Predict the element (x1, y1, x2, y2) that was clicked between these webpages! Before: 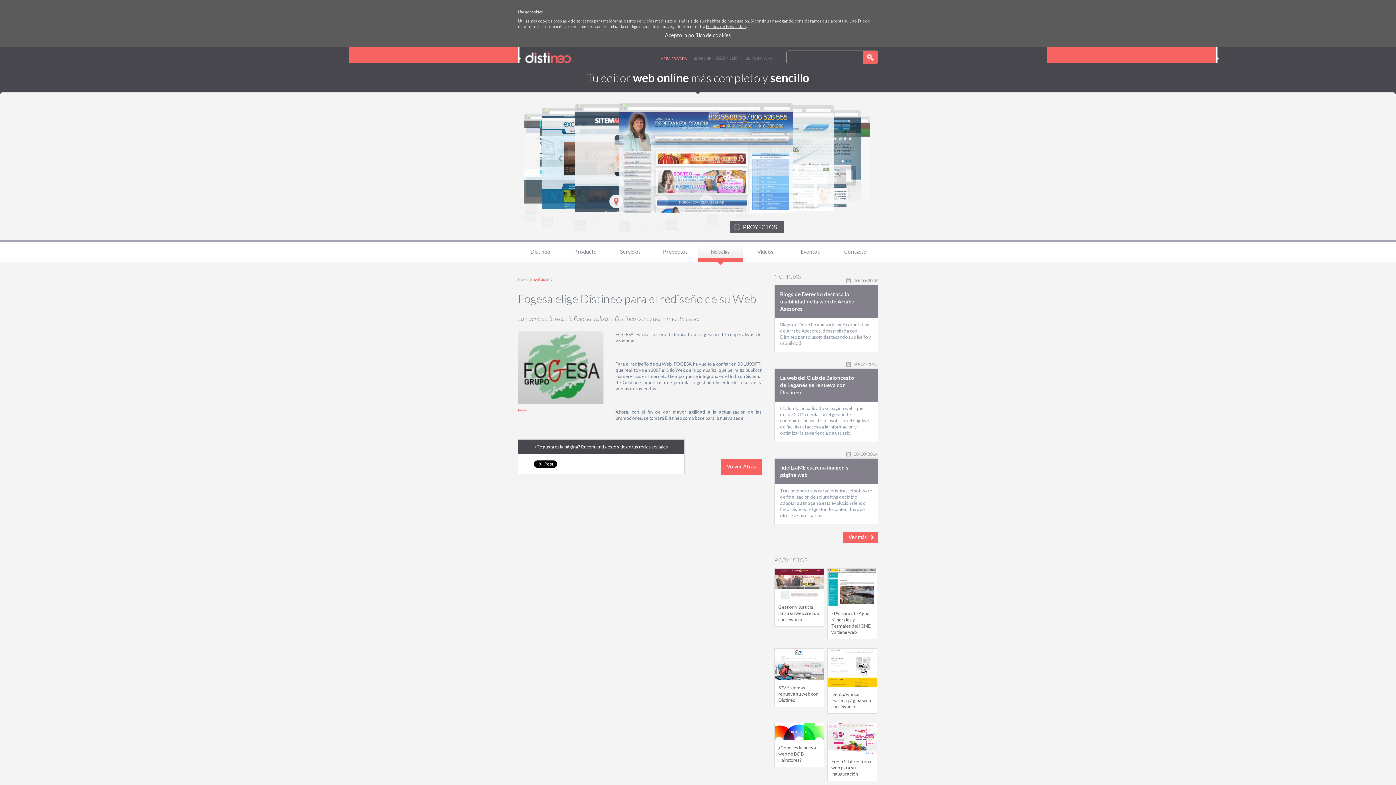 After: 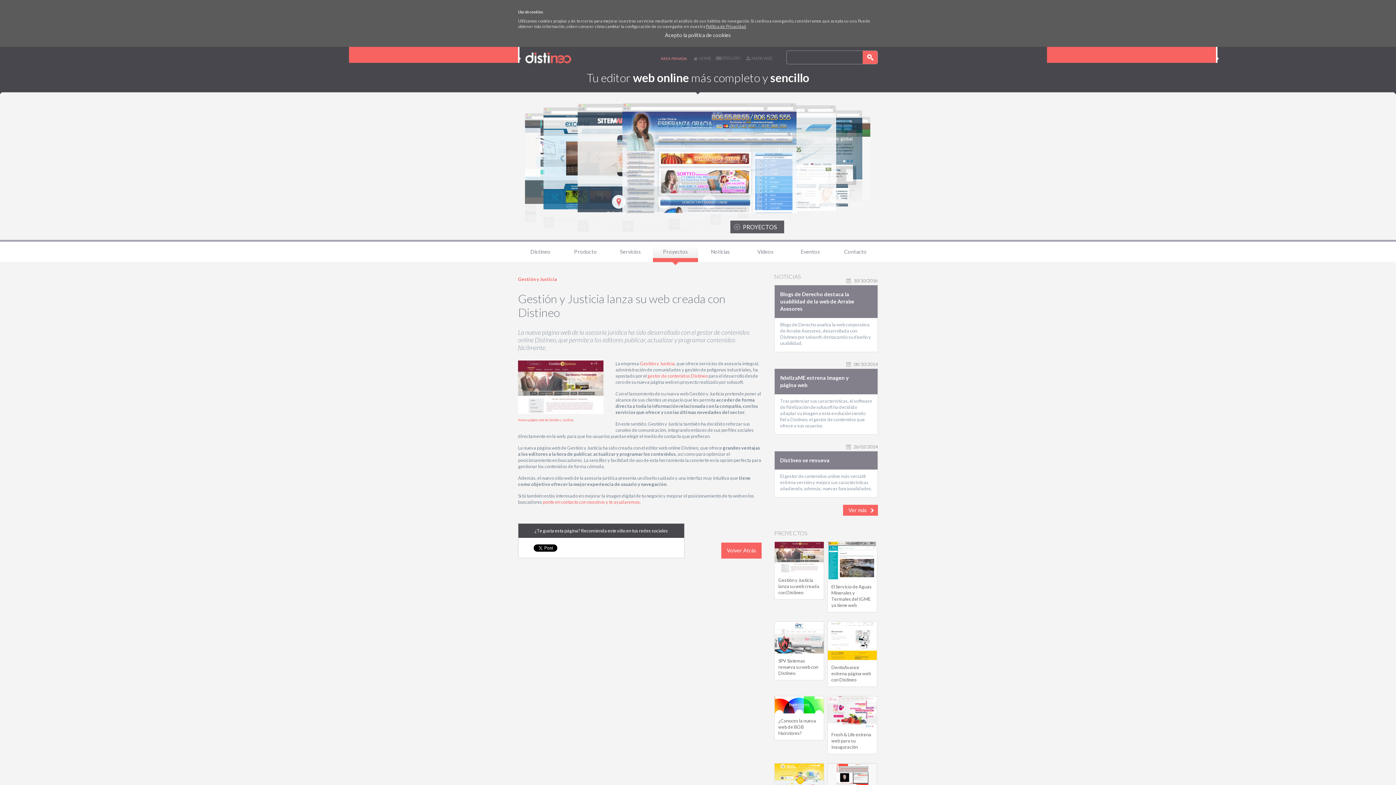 Action: label: Gestión y Justicia lanza su web creada con Distineo bbox: (778, 604, 819, 622)